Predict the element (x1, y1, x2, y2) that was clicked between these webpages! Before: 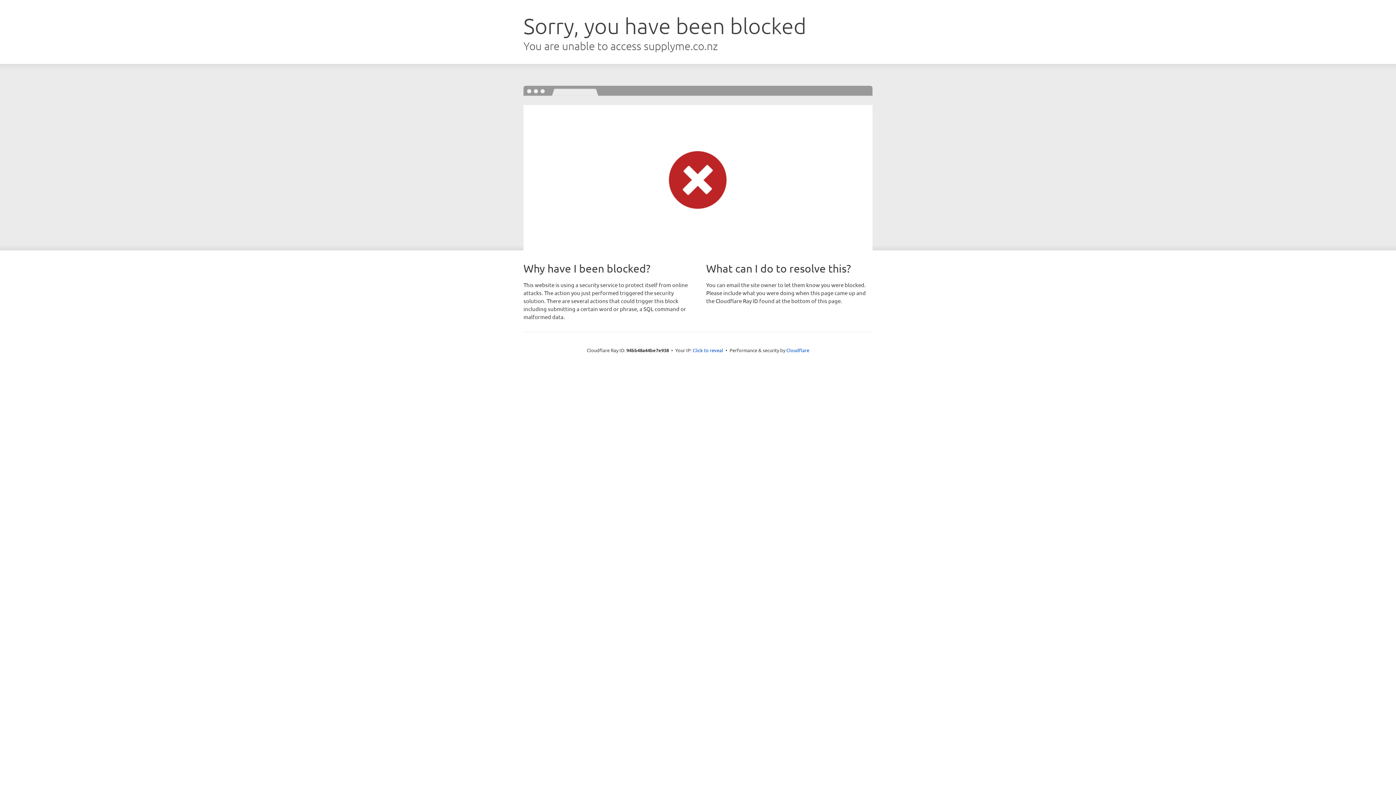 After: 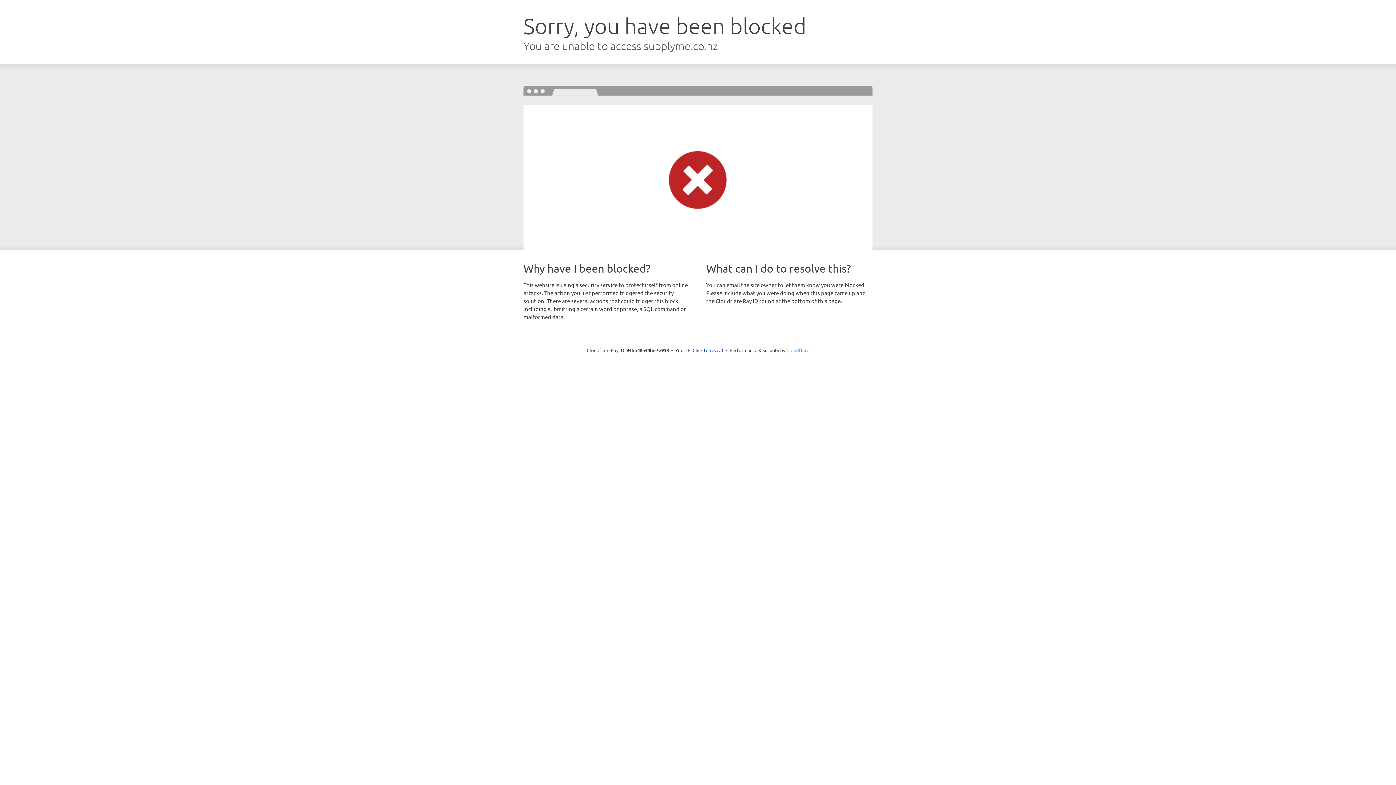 Action: bbox: (786, 347, 809, 353) label: Cloudflare